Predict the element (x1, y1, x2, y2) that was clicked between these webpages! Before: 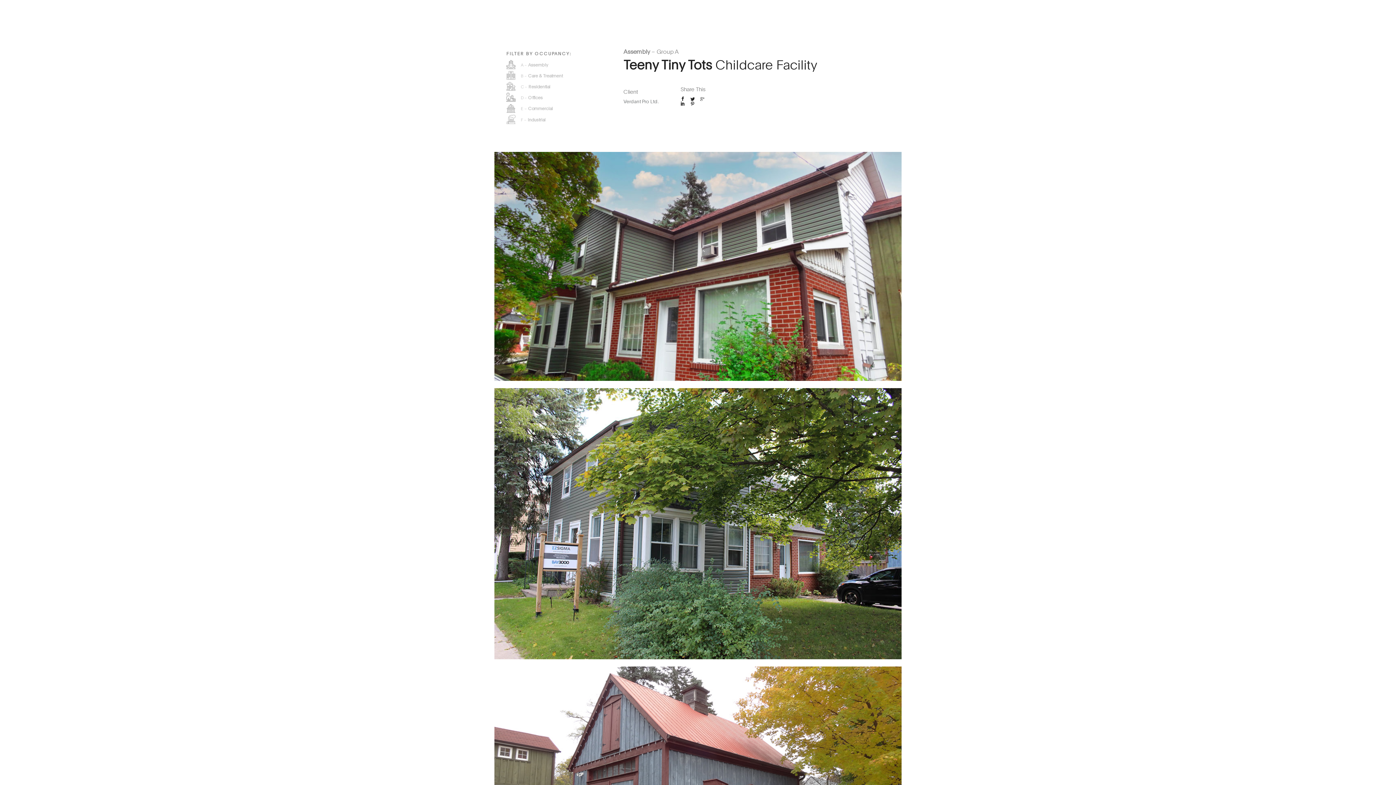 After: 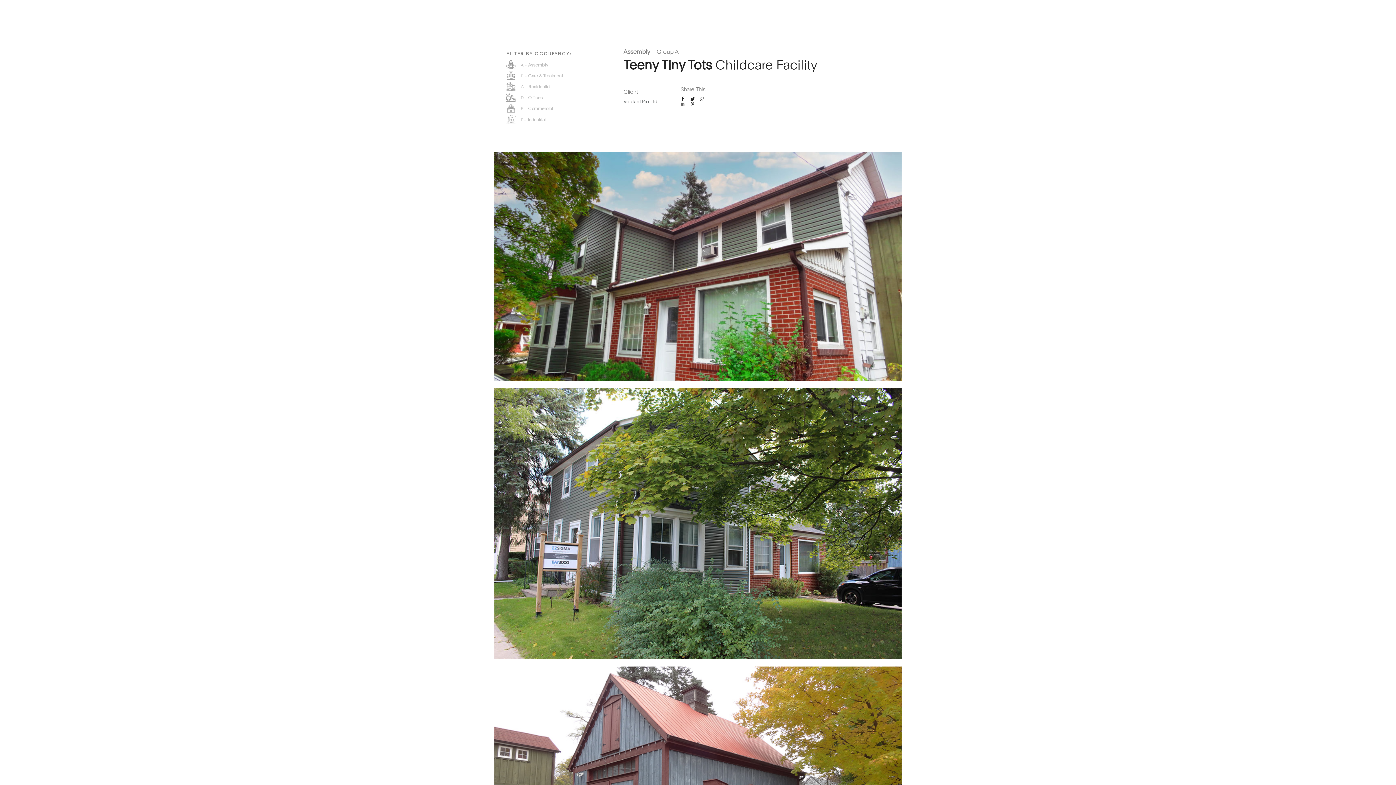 Action: bbox: (680, 100, 685, 106)